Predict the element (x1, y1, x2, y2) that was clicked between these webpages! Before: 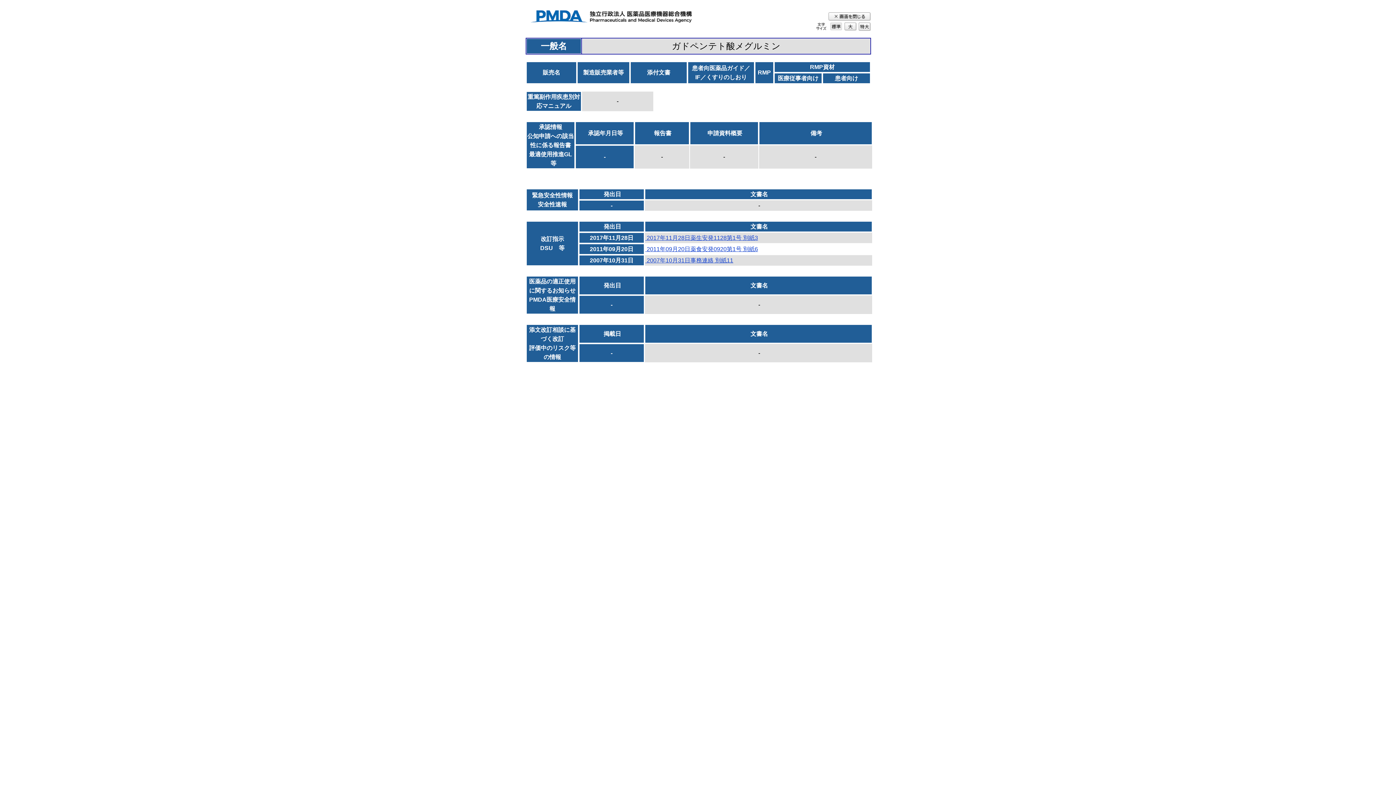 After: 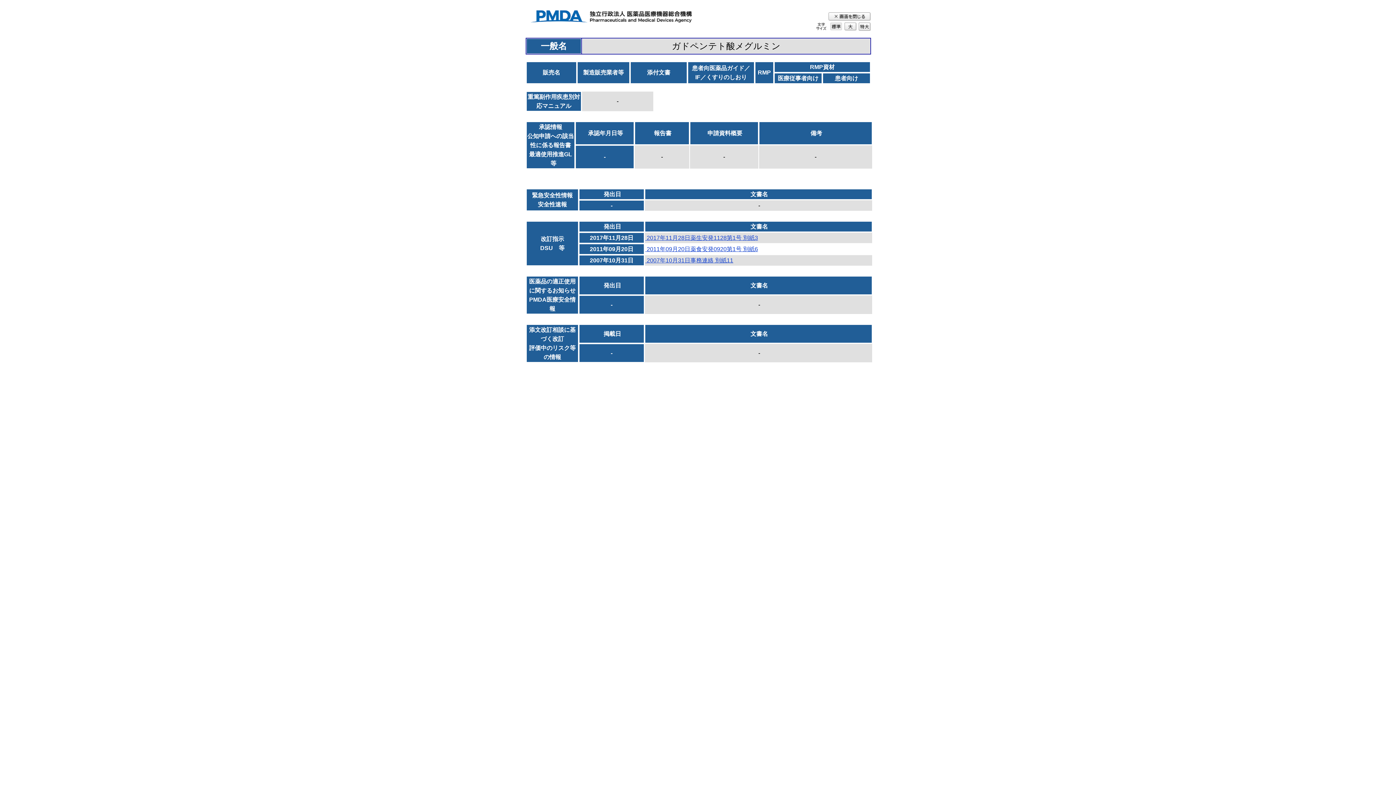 Action: bbox: (830, 22, 842, 30) label: 標準